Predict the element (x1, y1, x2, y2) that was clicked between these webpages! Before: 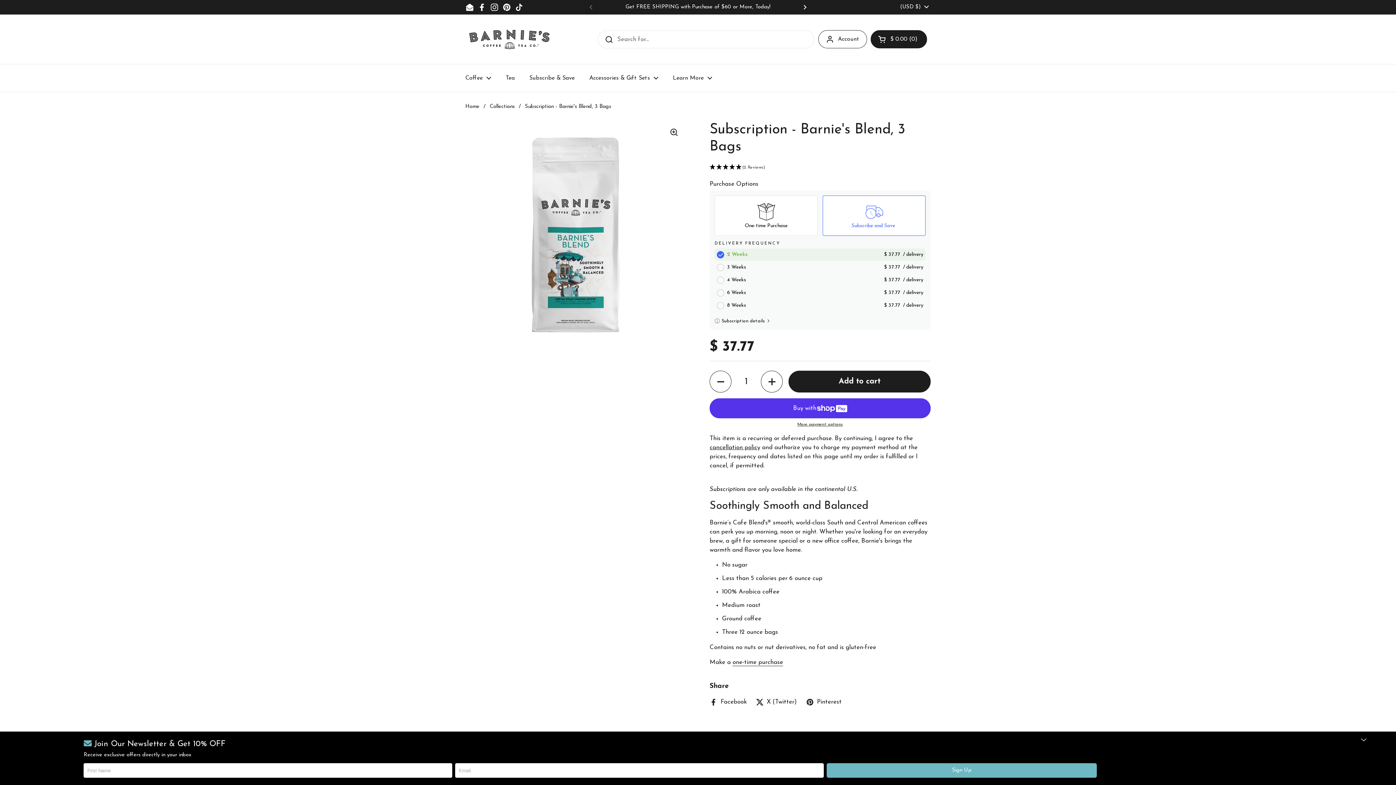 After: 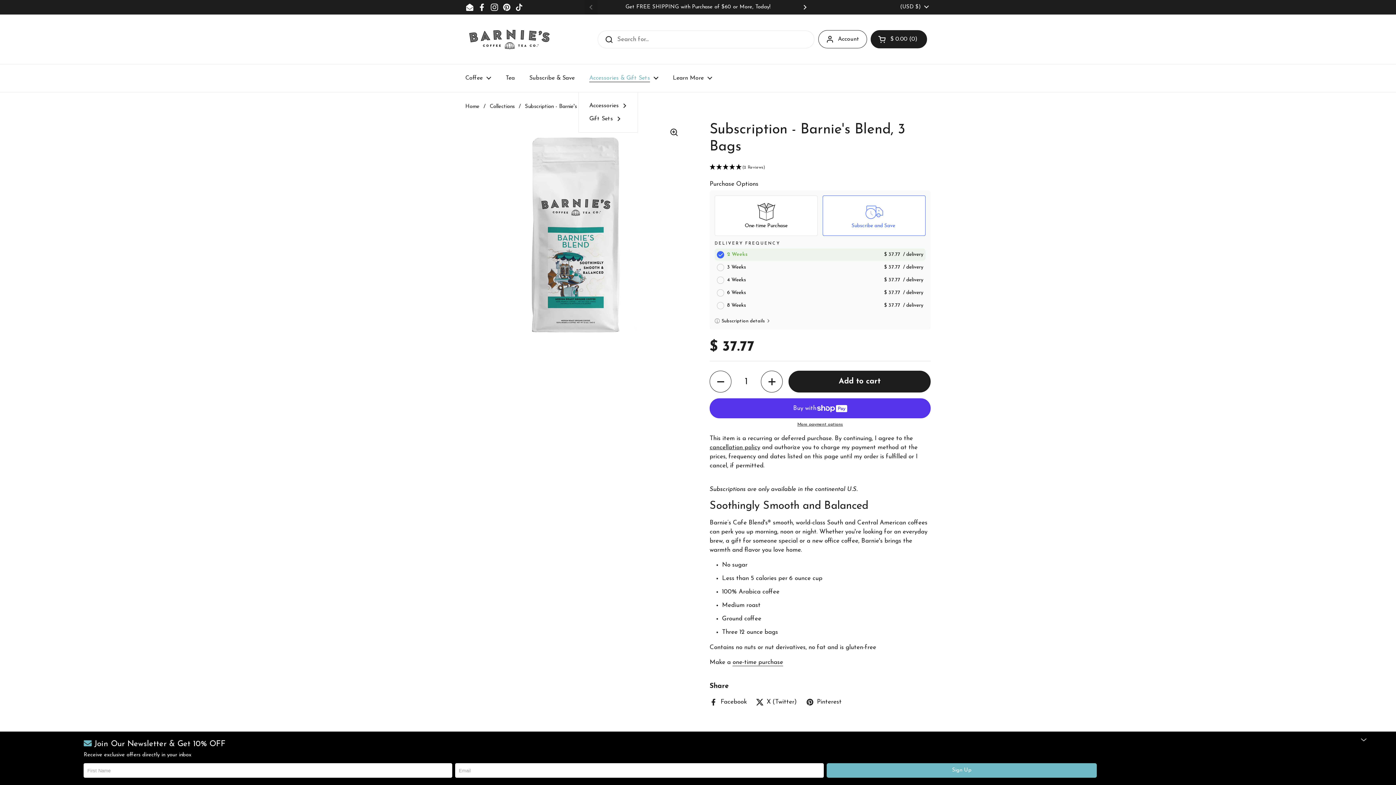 Action: label: Accessories & Gift Sets bbox: (582, 69, 665, 86)